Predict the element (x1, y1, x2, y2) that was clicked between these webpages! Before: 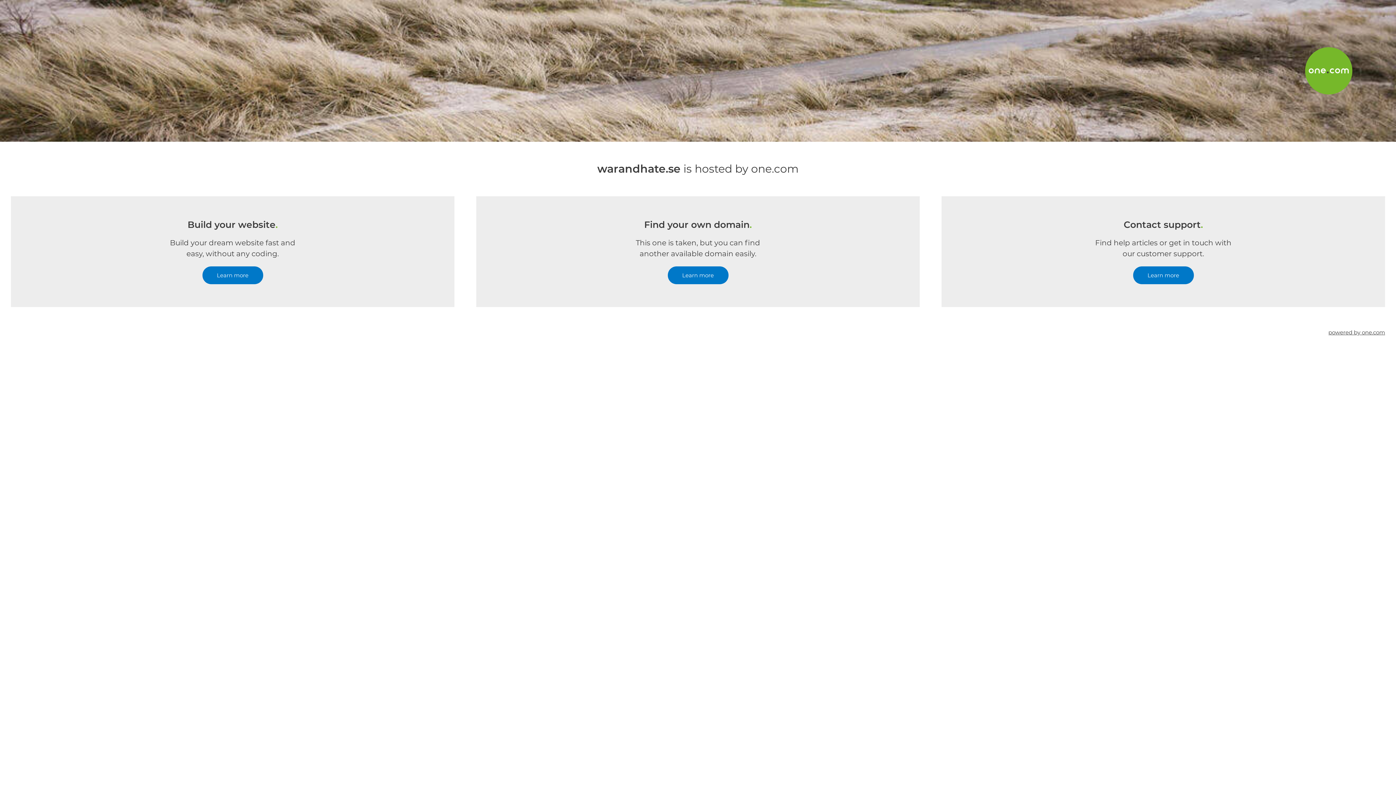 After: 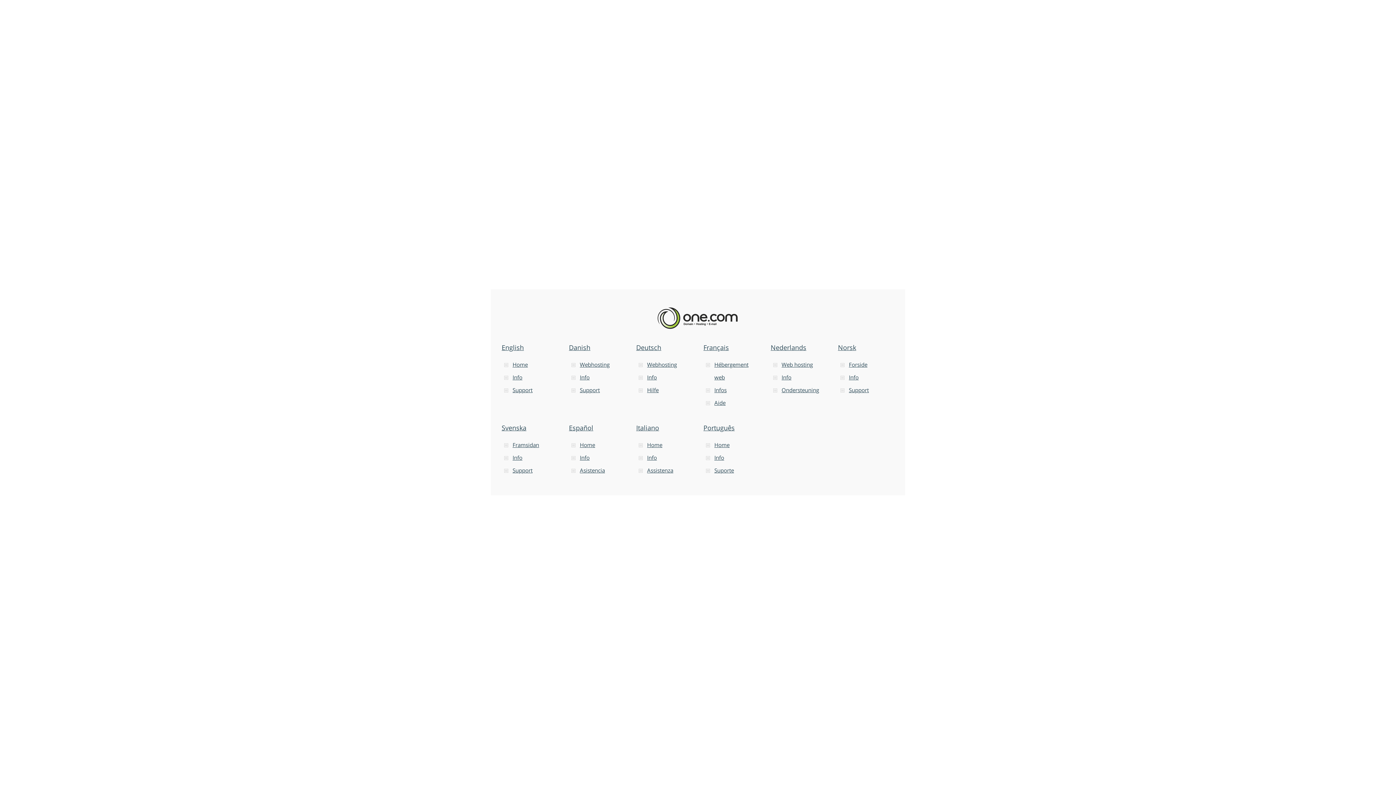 Action: bbox: (1328, 307, 1385, 357) label: powered by one.com